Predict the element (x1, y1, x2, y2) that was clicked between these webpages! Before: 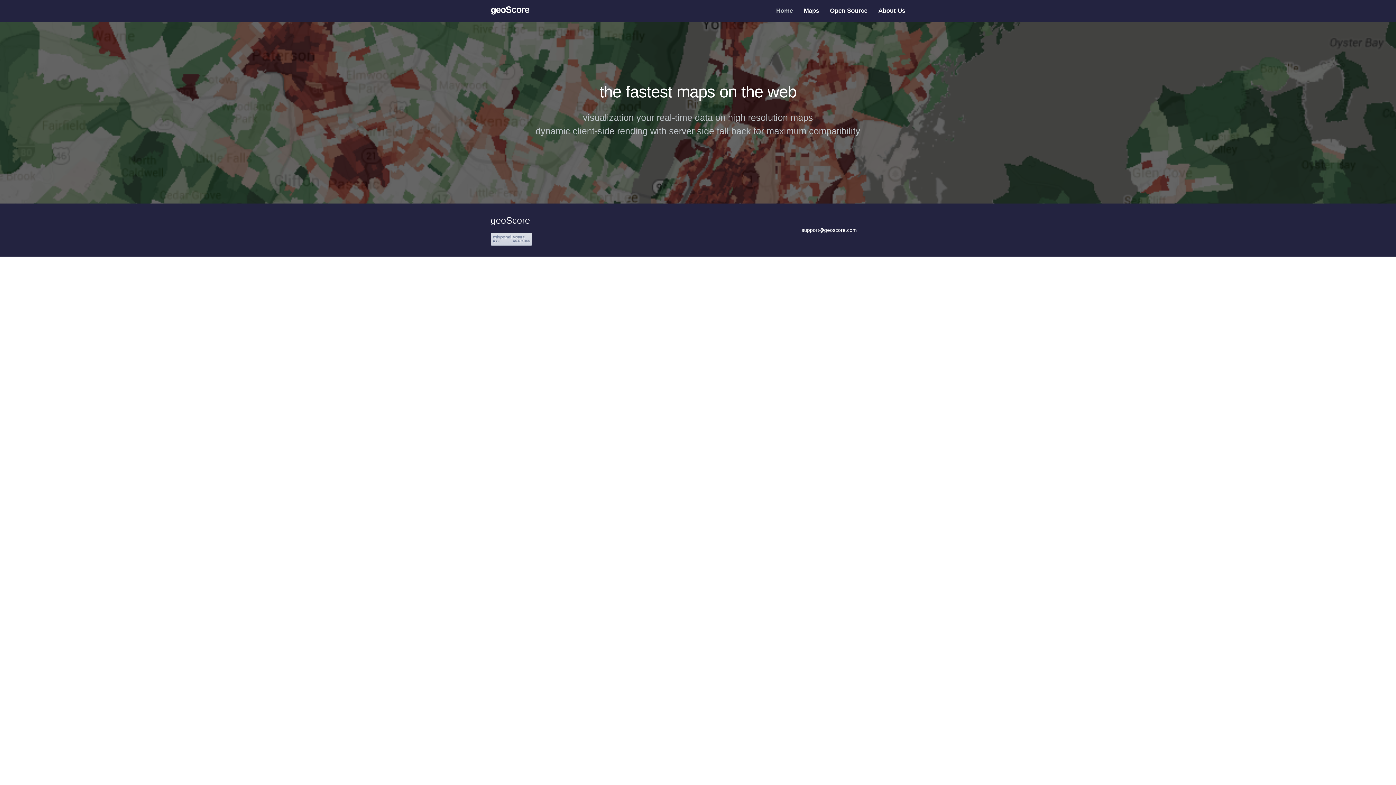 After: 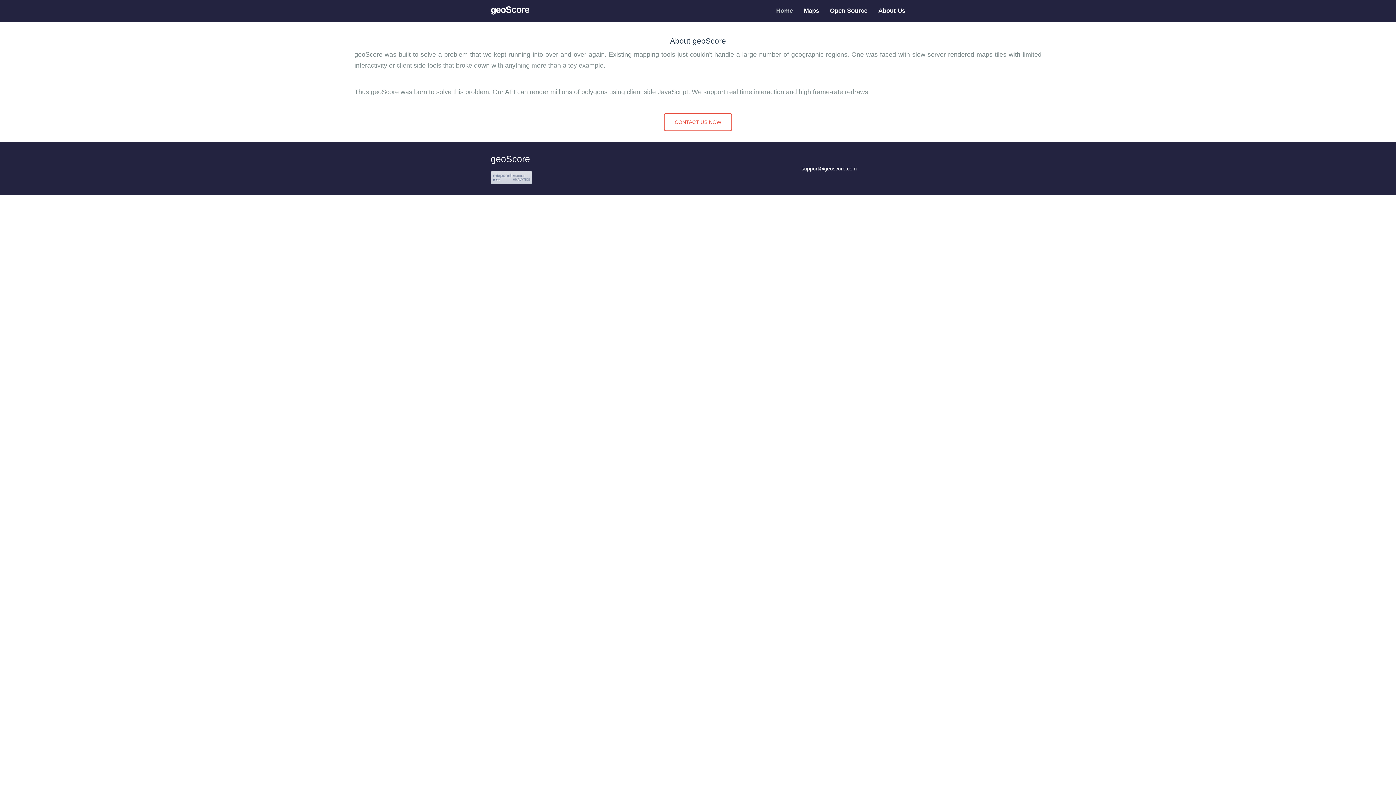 Action: bbox: (878, 0, 905, 21) label: About Us